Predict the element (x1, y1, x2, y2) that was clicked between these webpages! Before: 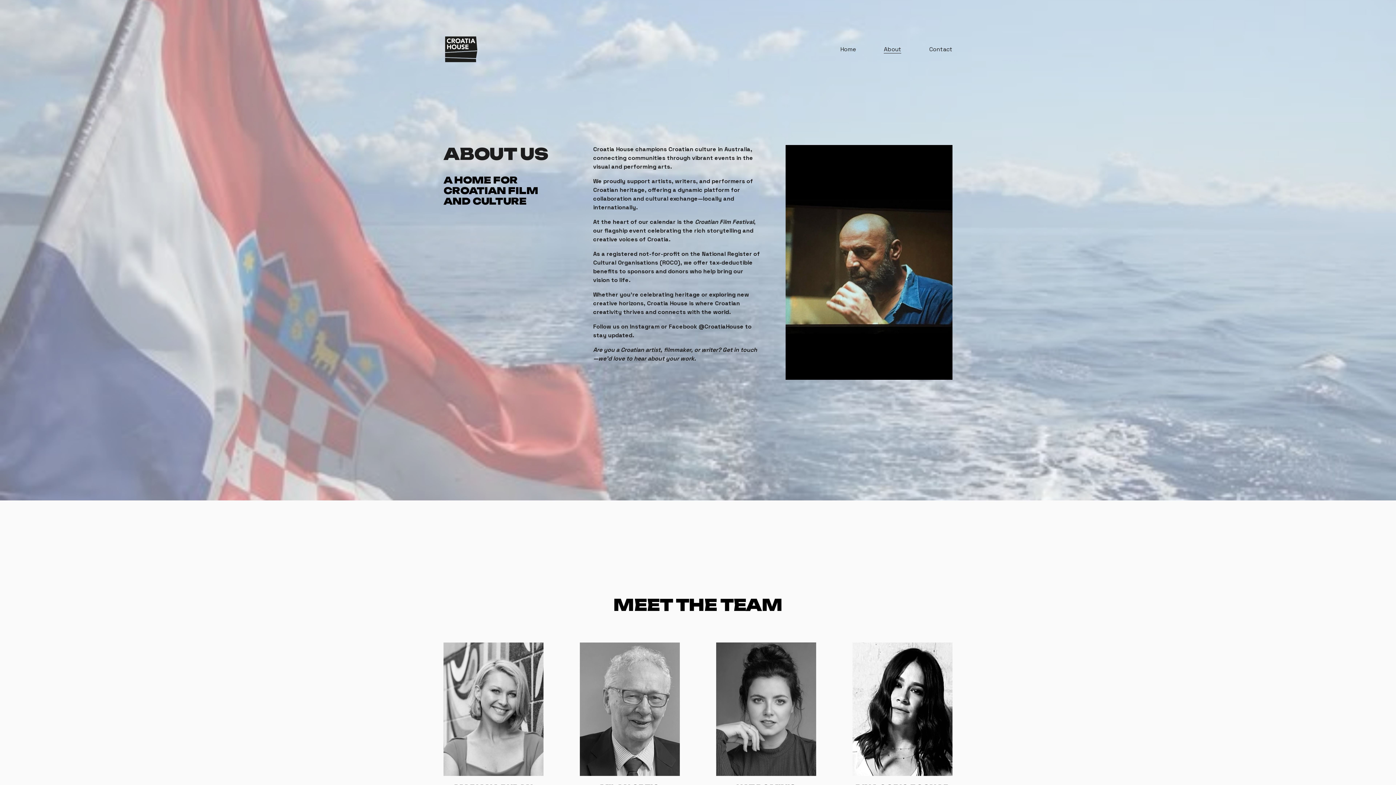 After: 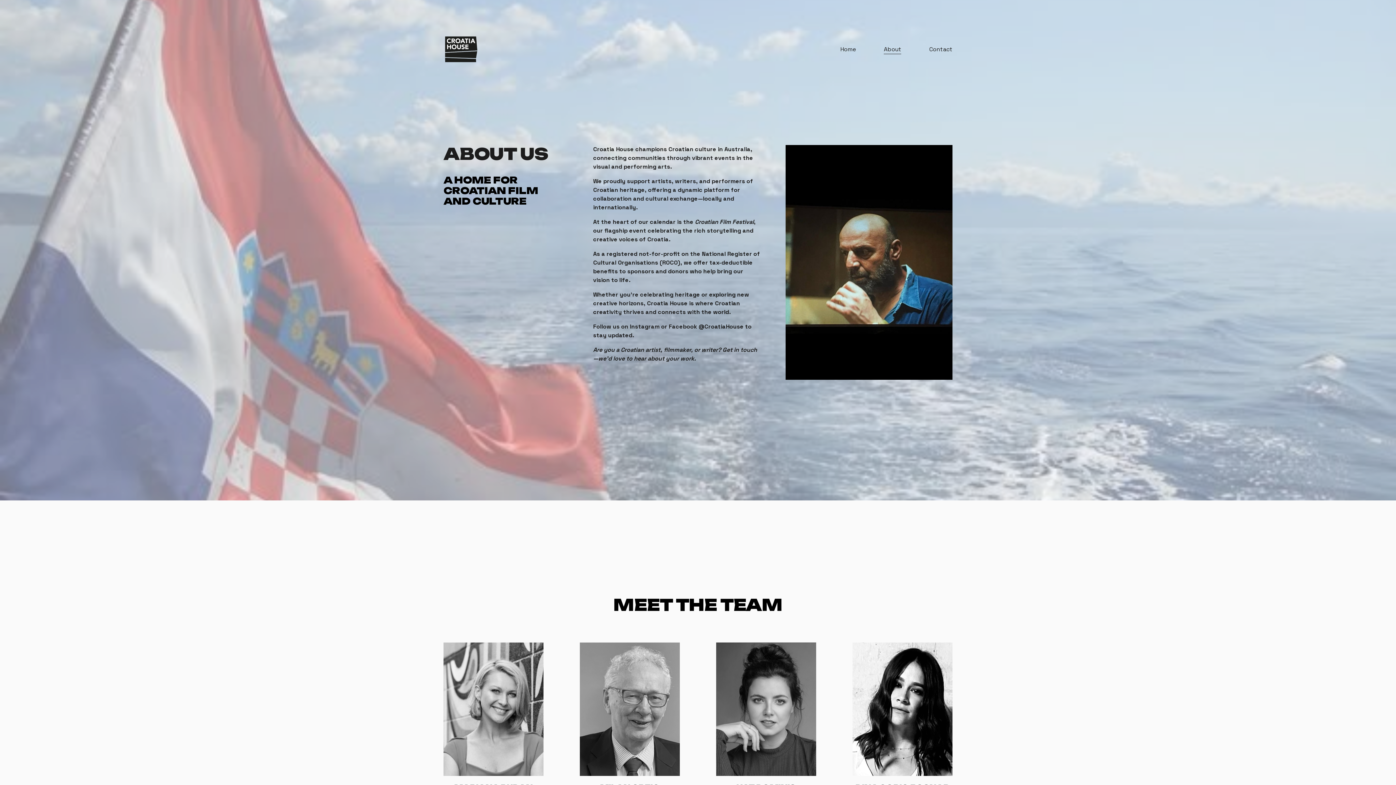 Action: bbox: (884, 44, 901, 54) label: About